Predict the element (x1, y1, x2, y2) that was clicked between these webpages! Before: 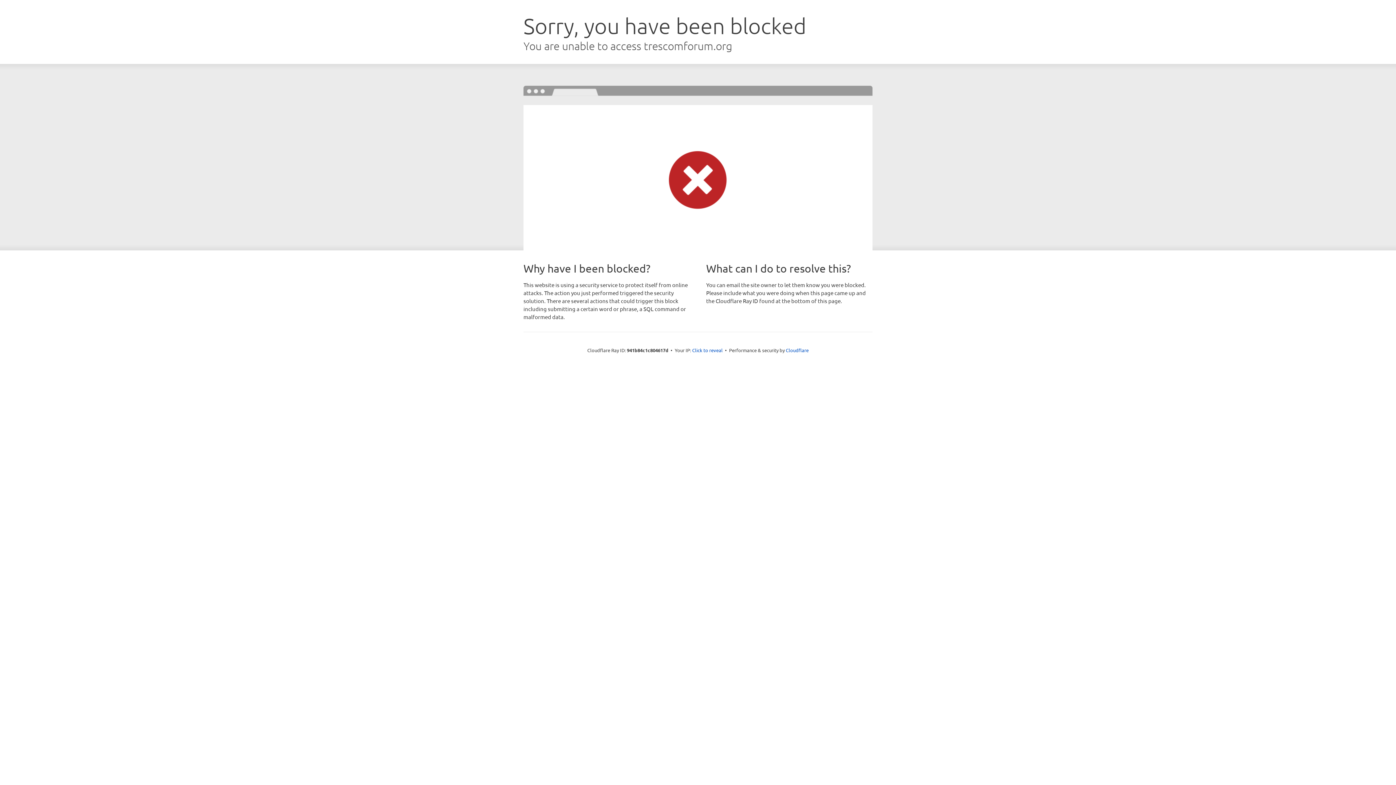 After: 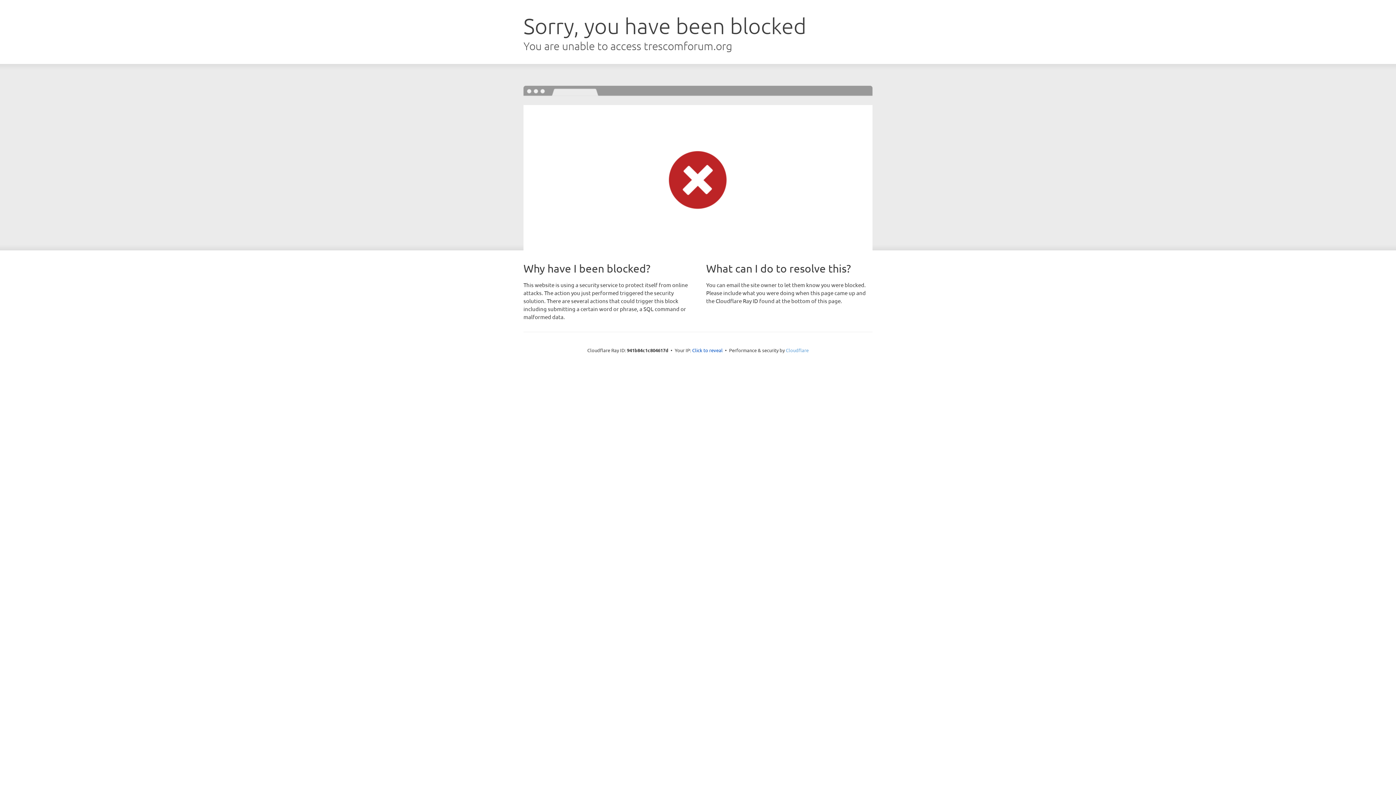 Action: bbox: (786, 347, 808, 353) label: Cloudflare